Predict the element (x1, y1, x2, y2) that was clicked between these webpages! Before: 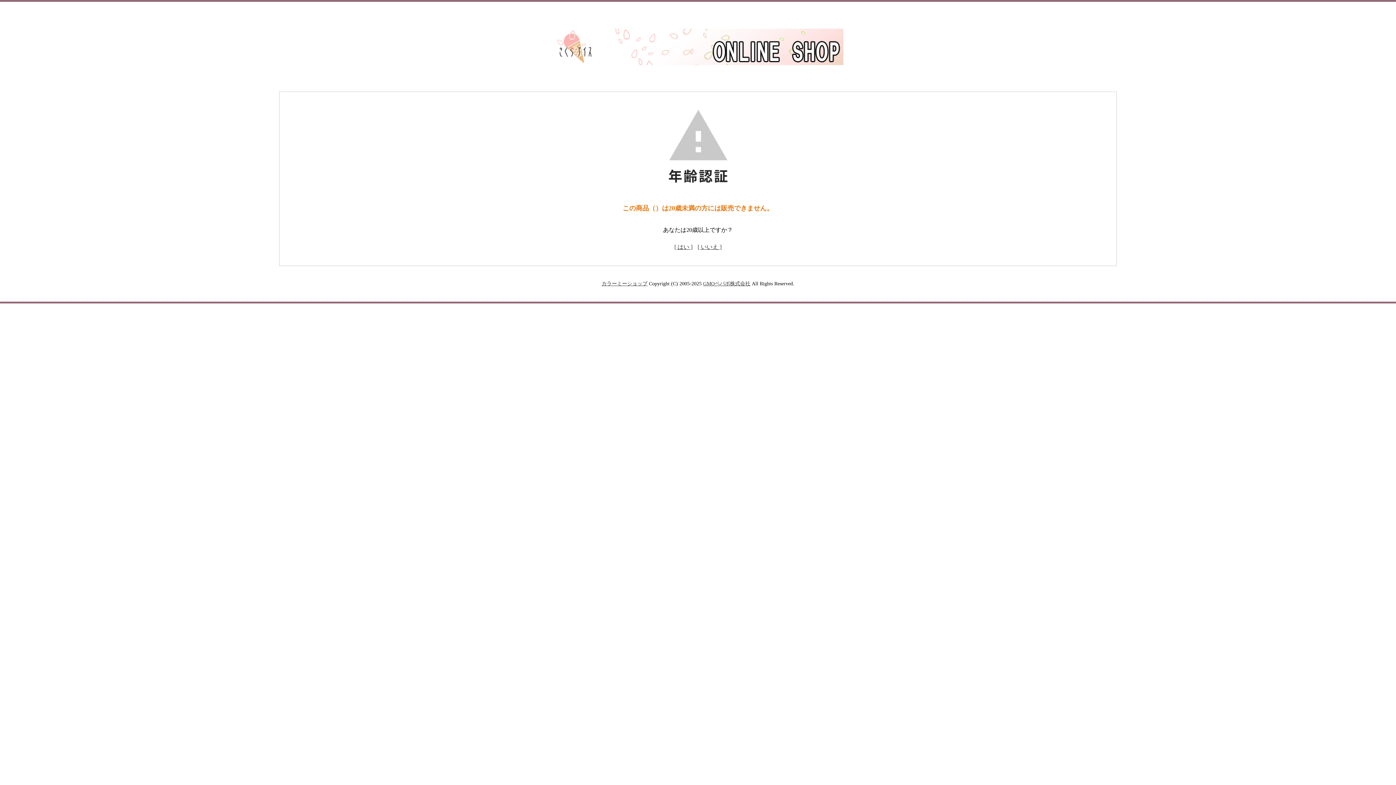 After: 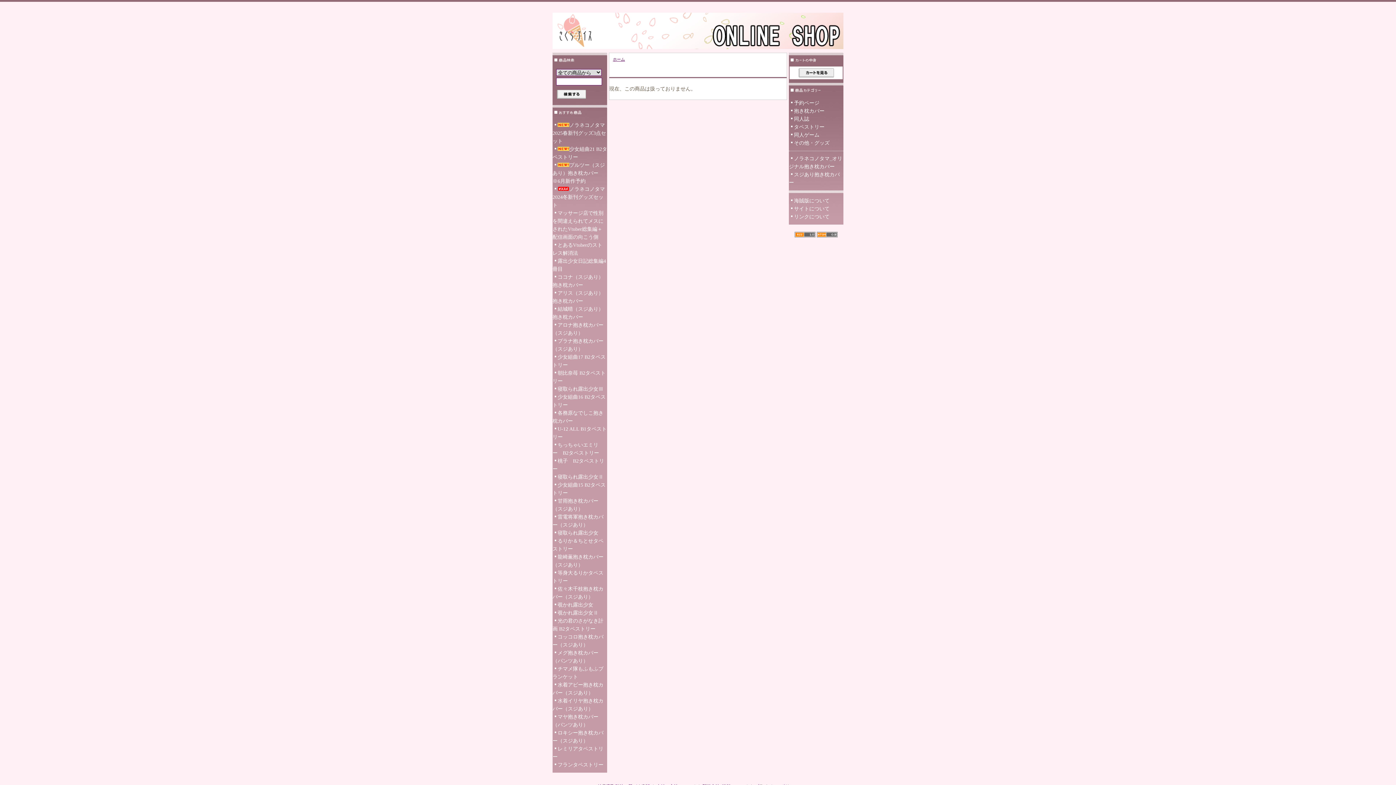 Action: bbox: (674, 244, 692, 250) label: [ はい ]